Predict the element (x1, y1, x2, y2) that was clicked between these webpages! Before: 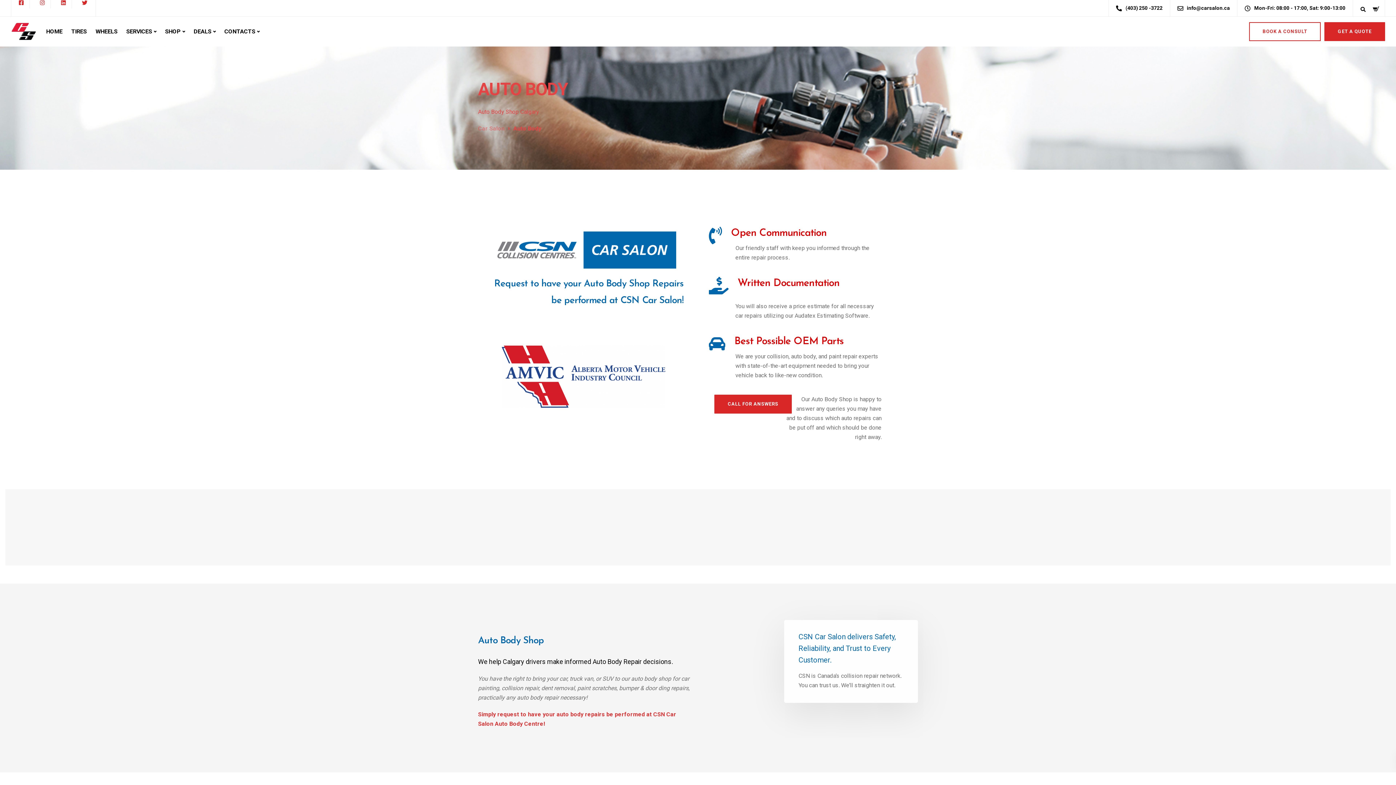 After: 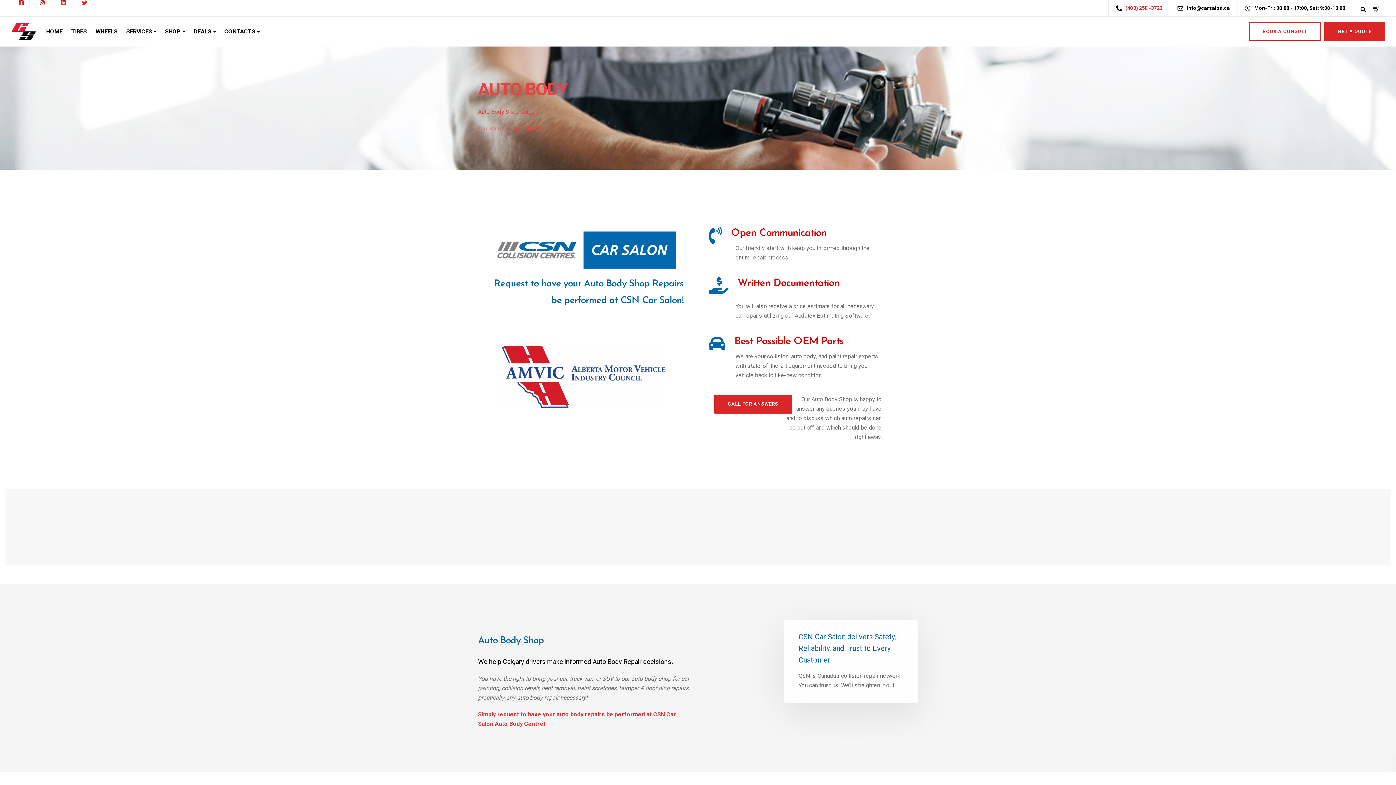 Action: bbox: (1125, 5, 1166, 10) label: (403) 250 -3722